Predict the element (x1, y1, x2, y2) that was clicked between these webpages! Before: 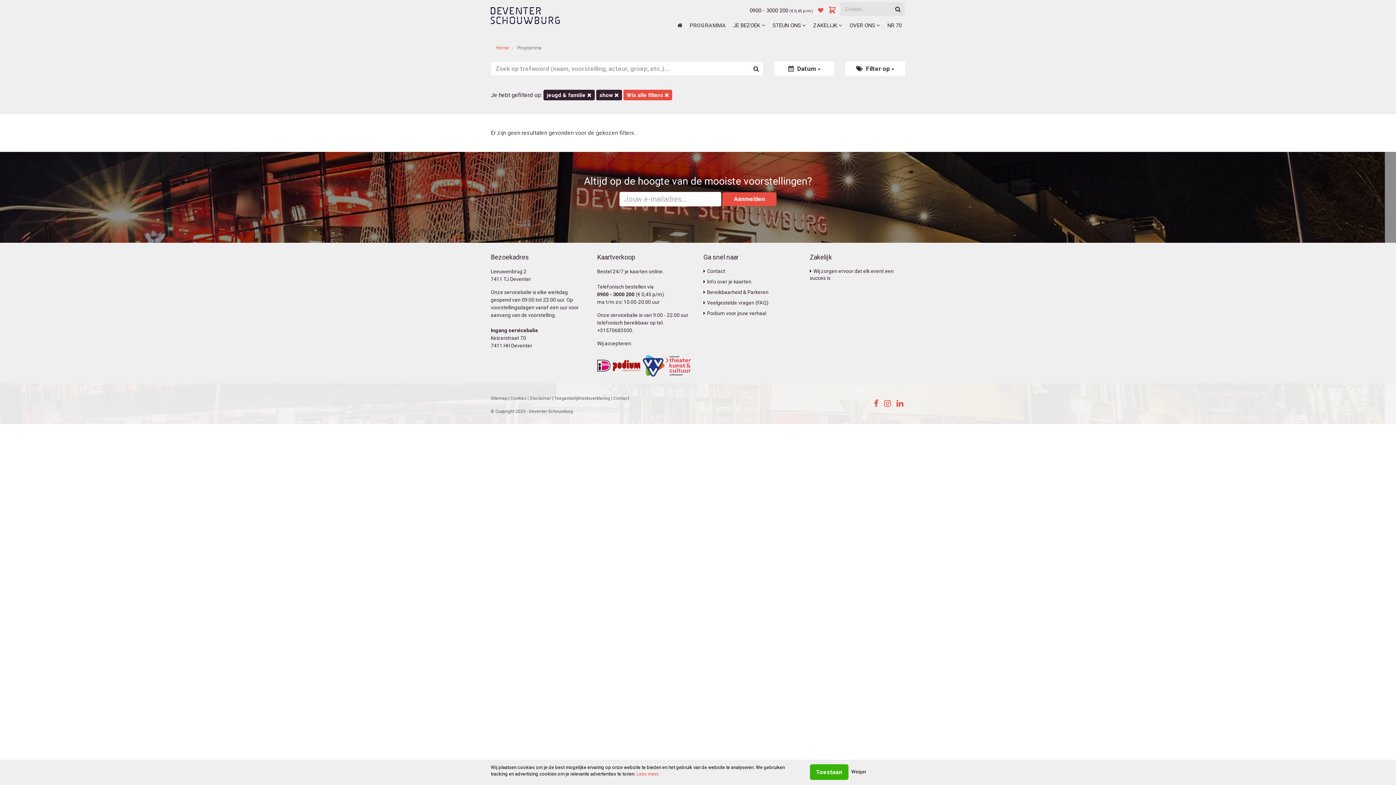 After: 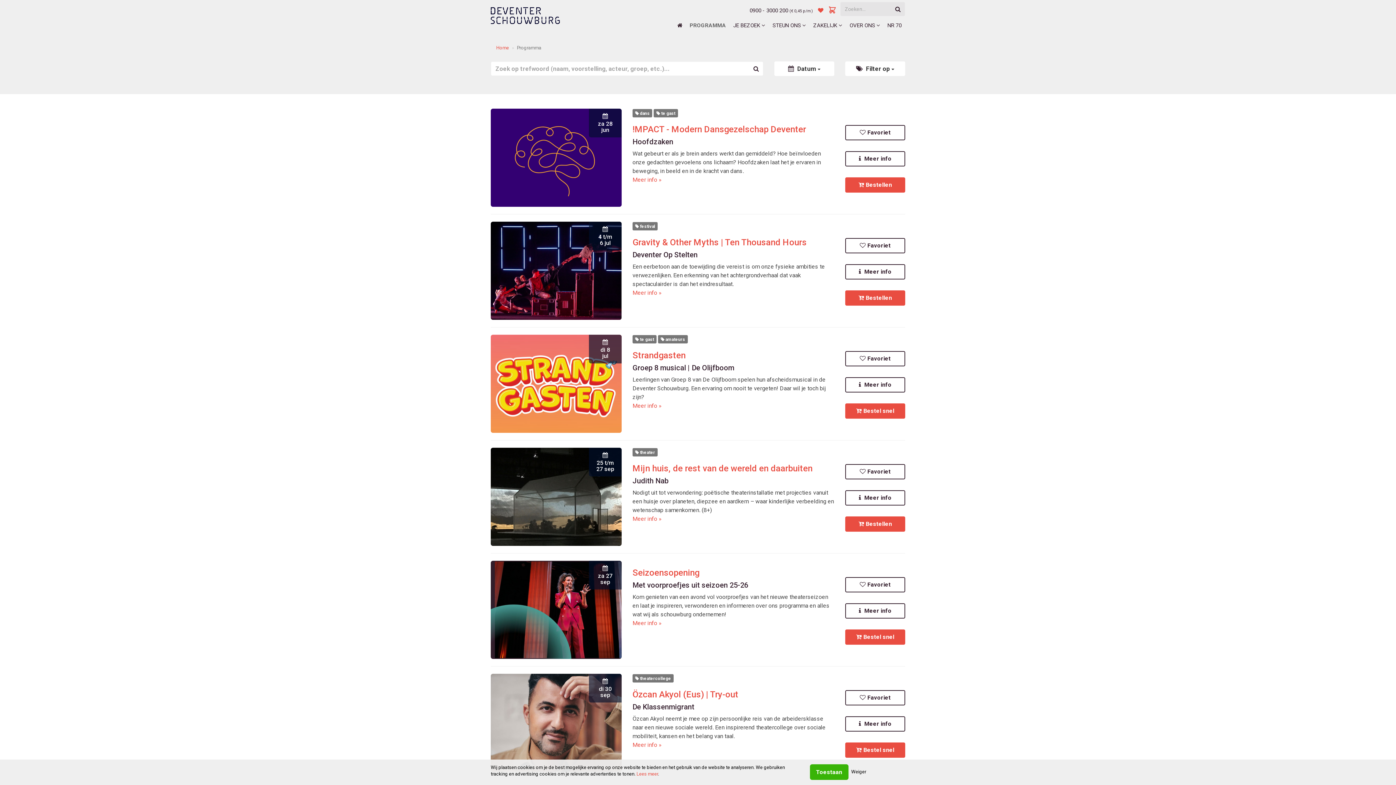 Action: label: Wis alle filters  bbox: (623, 89, 672, 100)